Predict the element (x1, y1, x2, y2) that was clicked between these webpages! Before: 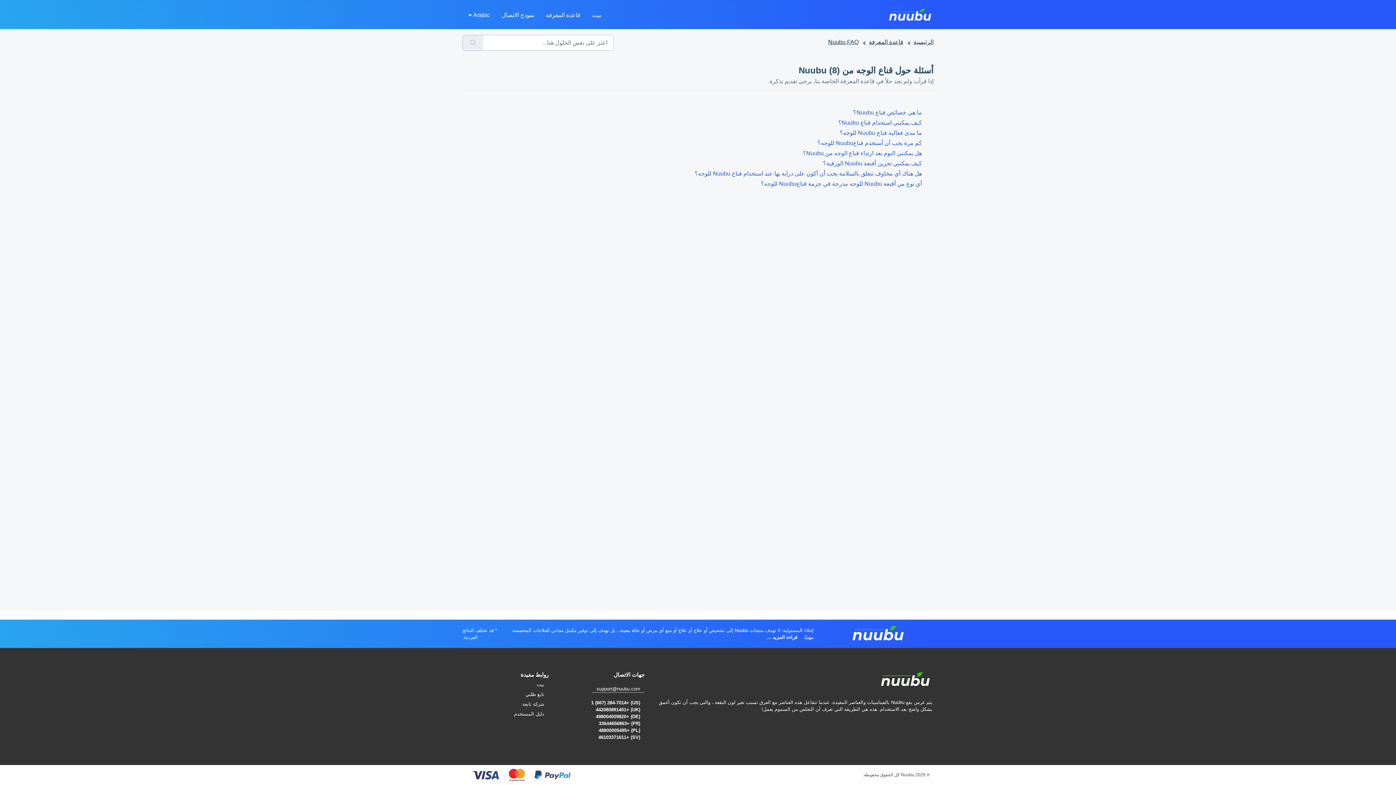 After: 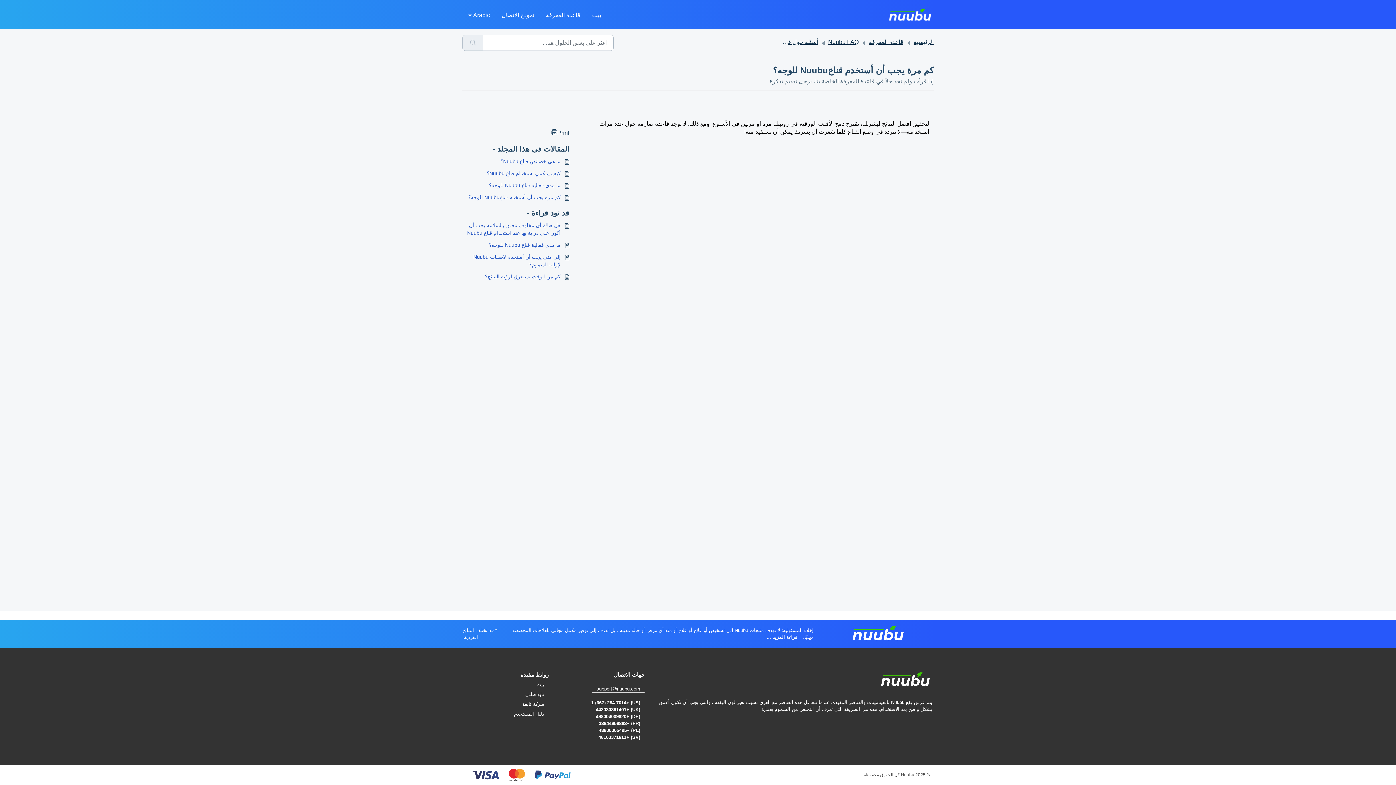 Action: label: كم مرة يجب أن أستخدم قناعNuubu للوجه؟ bbox: (474, 138, 922, 147)